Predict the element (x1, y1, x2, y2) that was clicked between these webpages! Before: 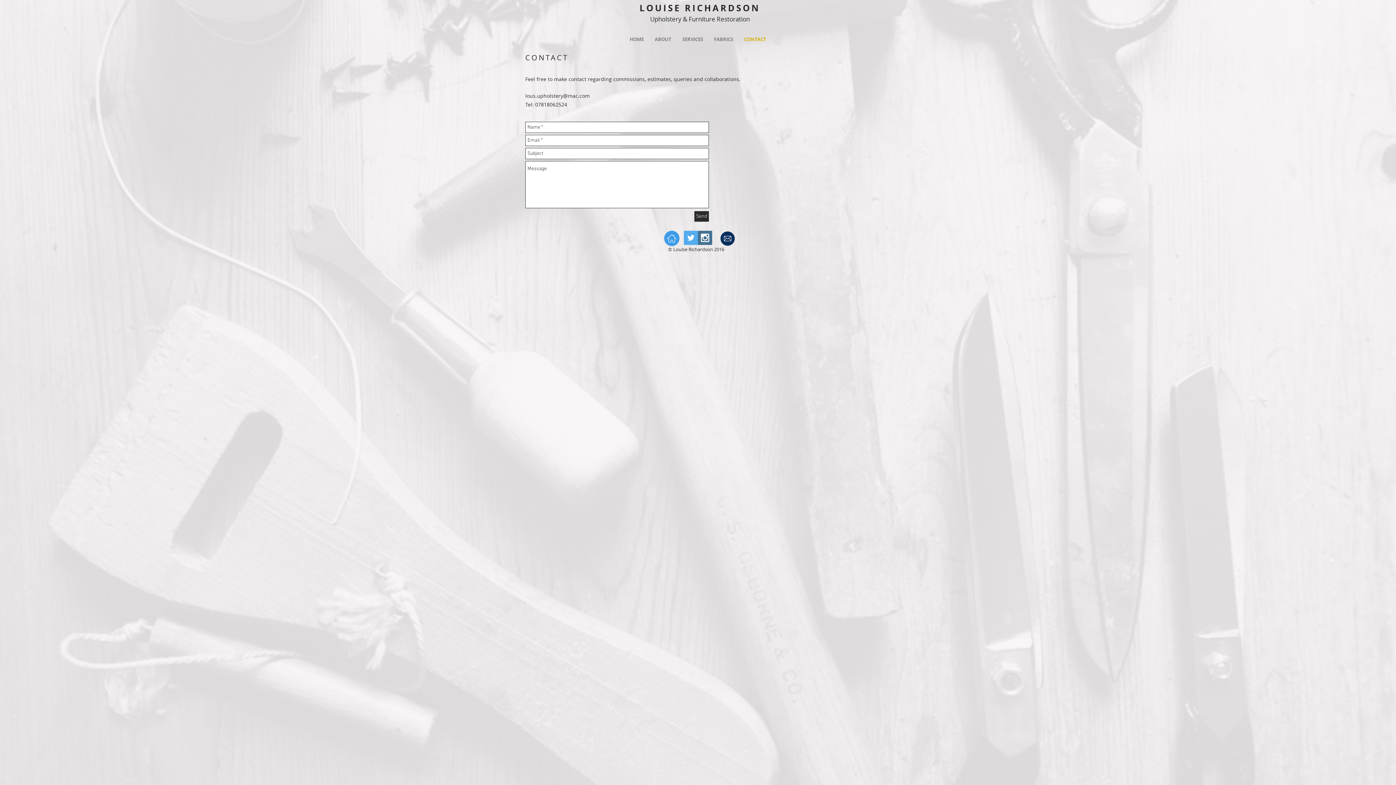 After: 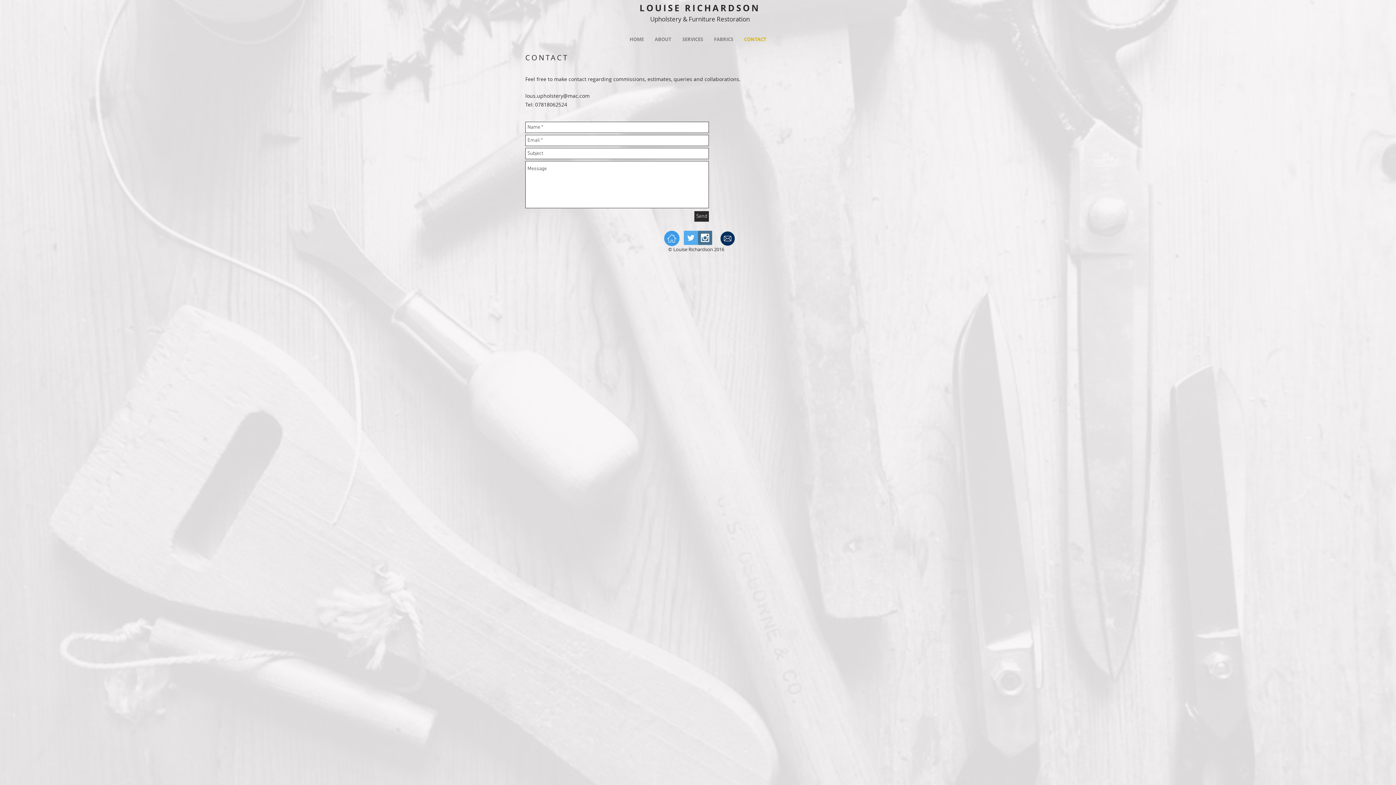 Action: bbox: (720, 230, 734, 246)